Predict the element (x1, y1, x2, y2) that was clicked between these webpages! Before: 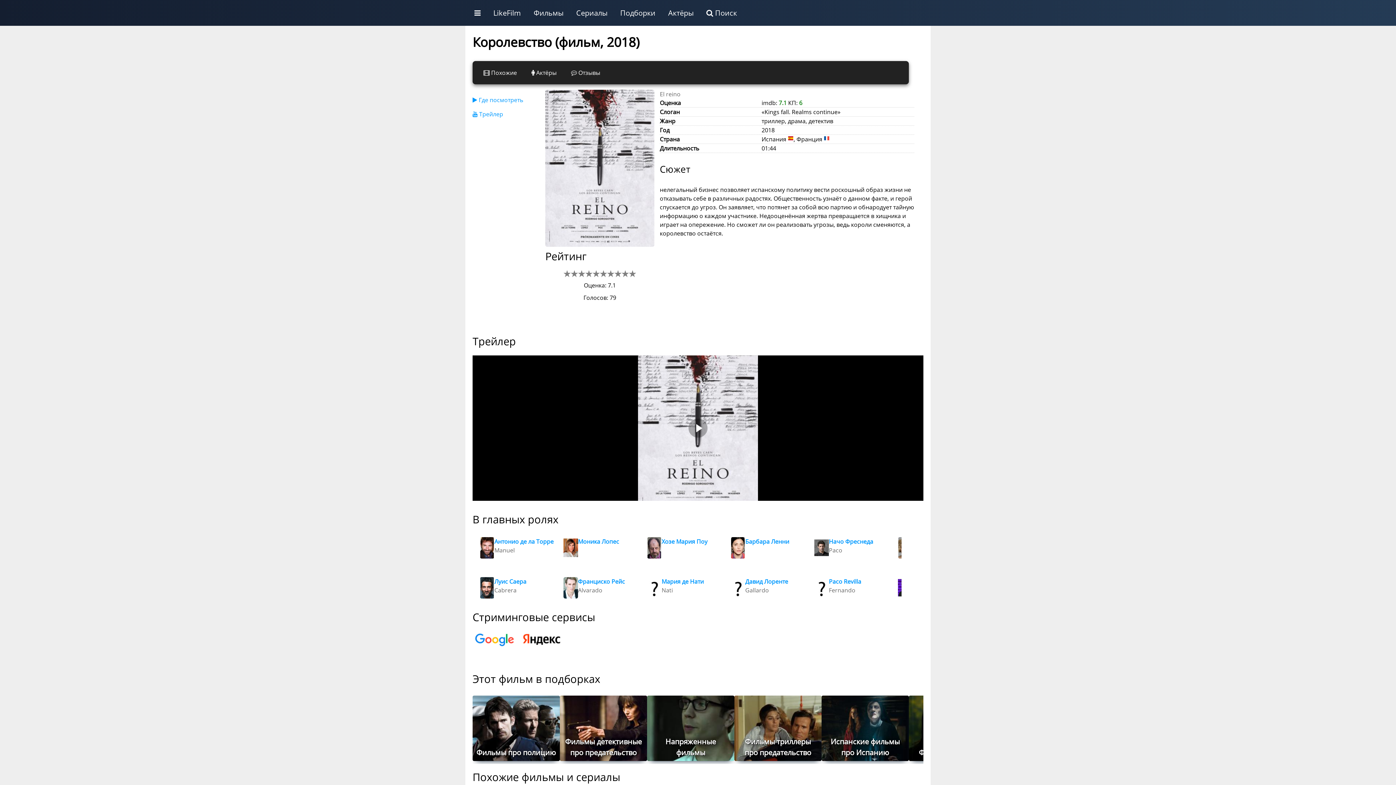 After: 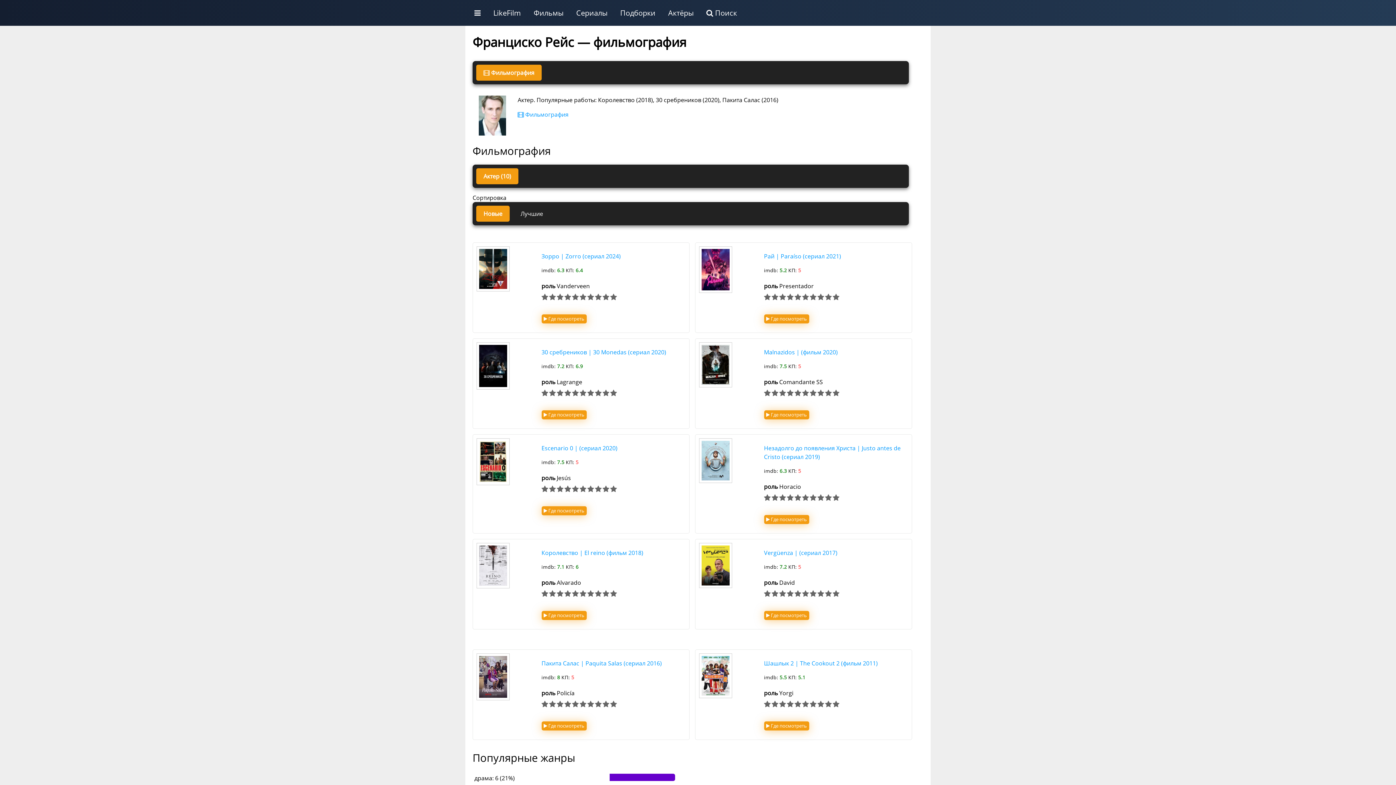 Action: bbox: (560, 573, 640, 610) label: Франциско Рейс
Alvarado